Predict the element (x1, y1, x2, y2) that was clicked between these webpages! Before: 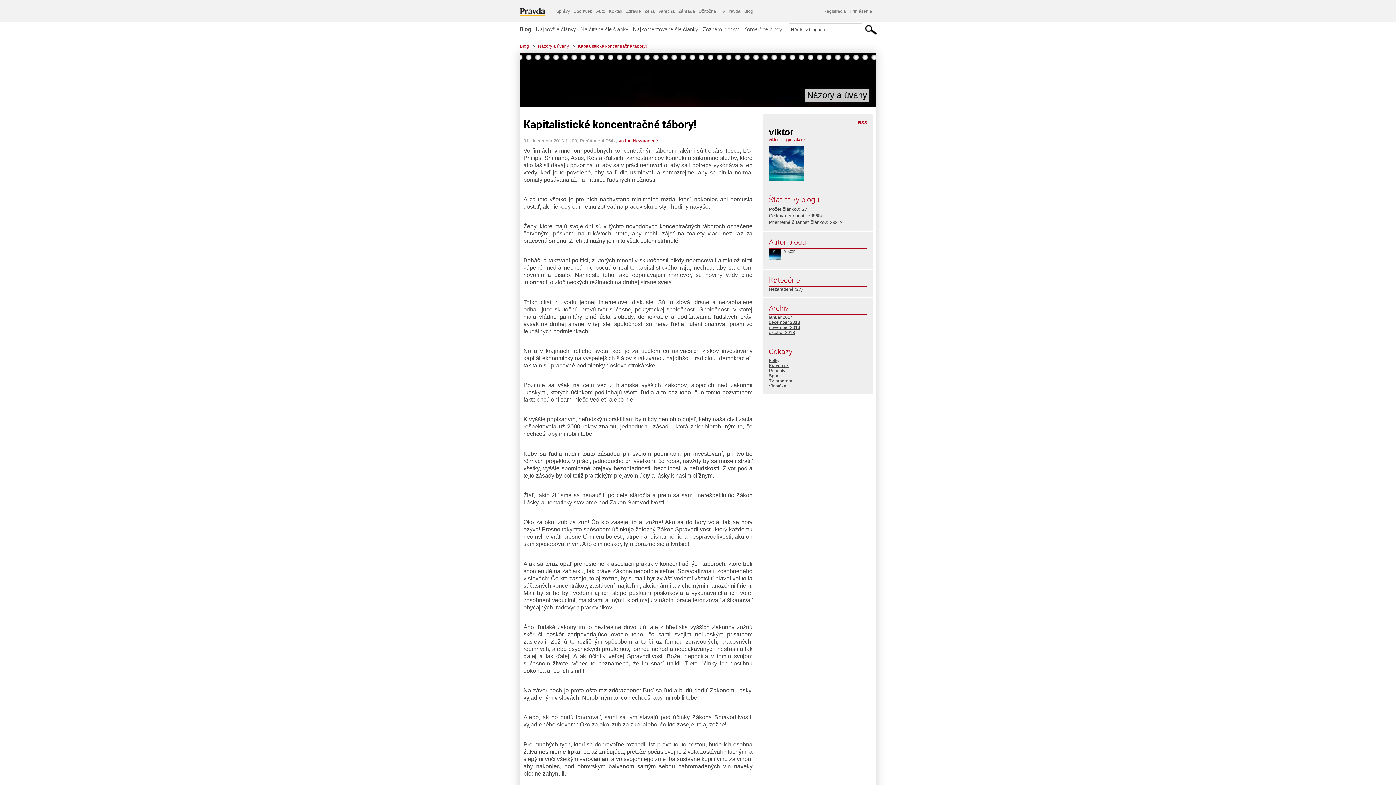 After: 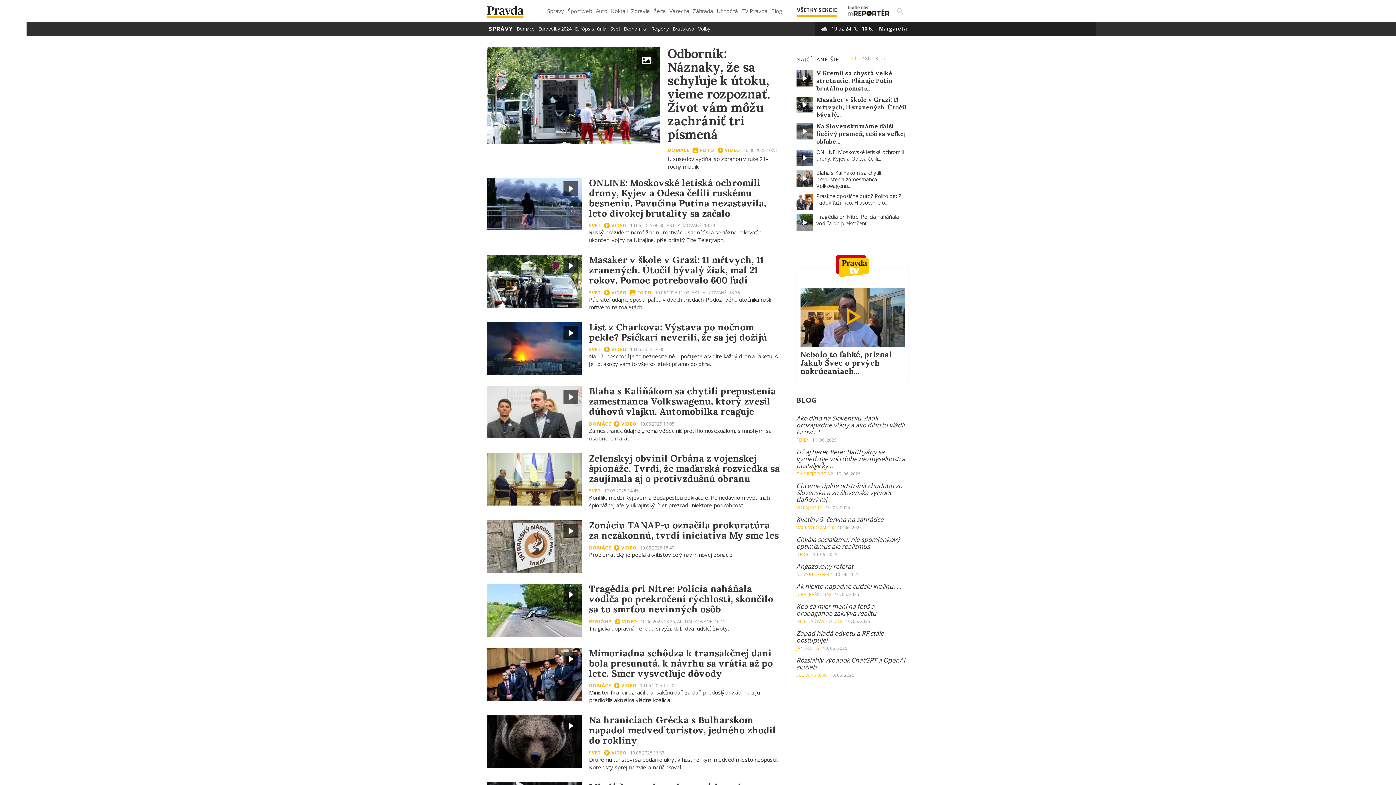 Action: label: Správy bbox: (554, 5, 572, 16)